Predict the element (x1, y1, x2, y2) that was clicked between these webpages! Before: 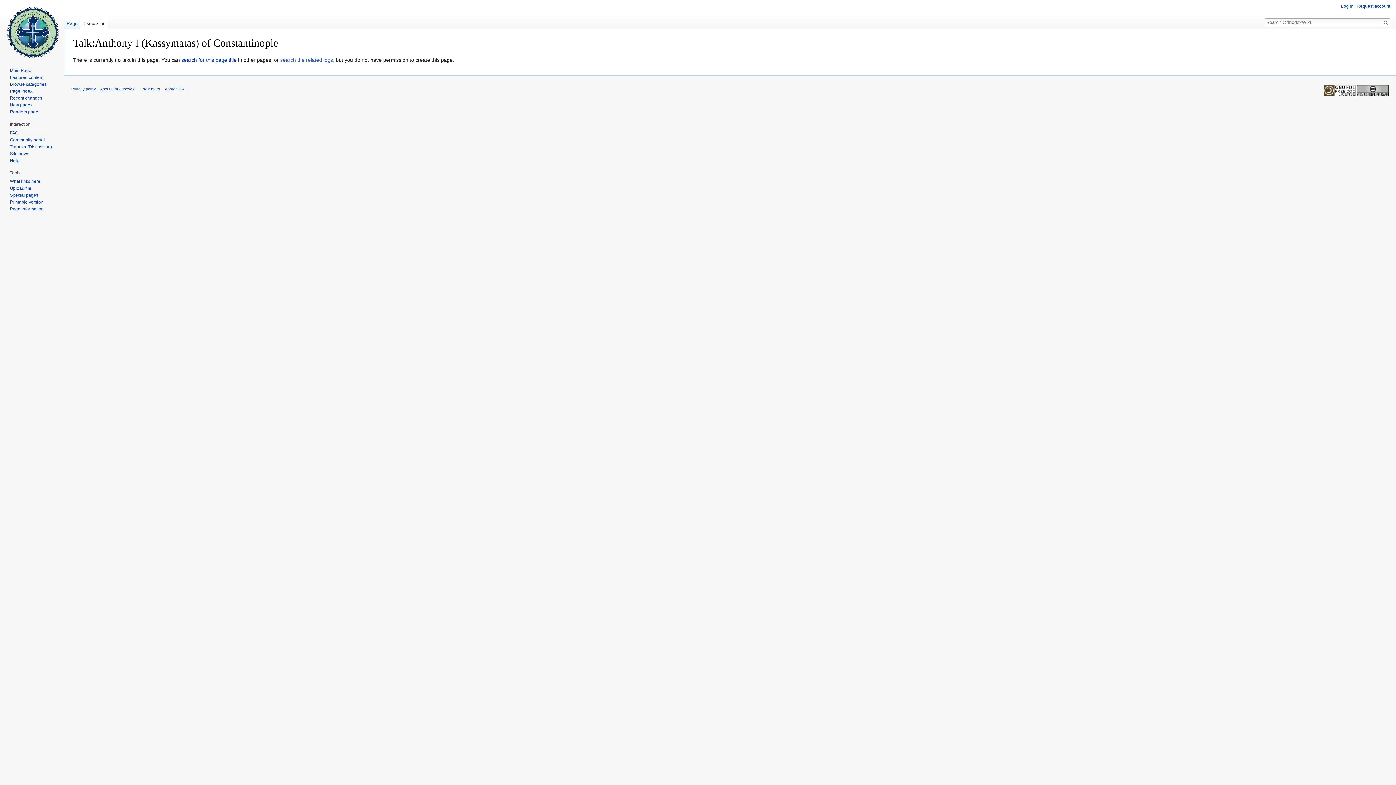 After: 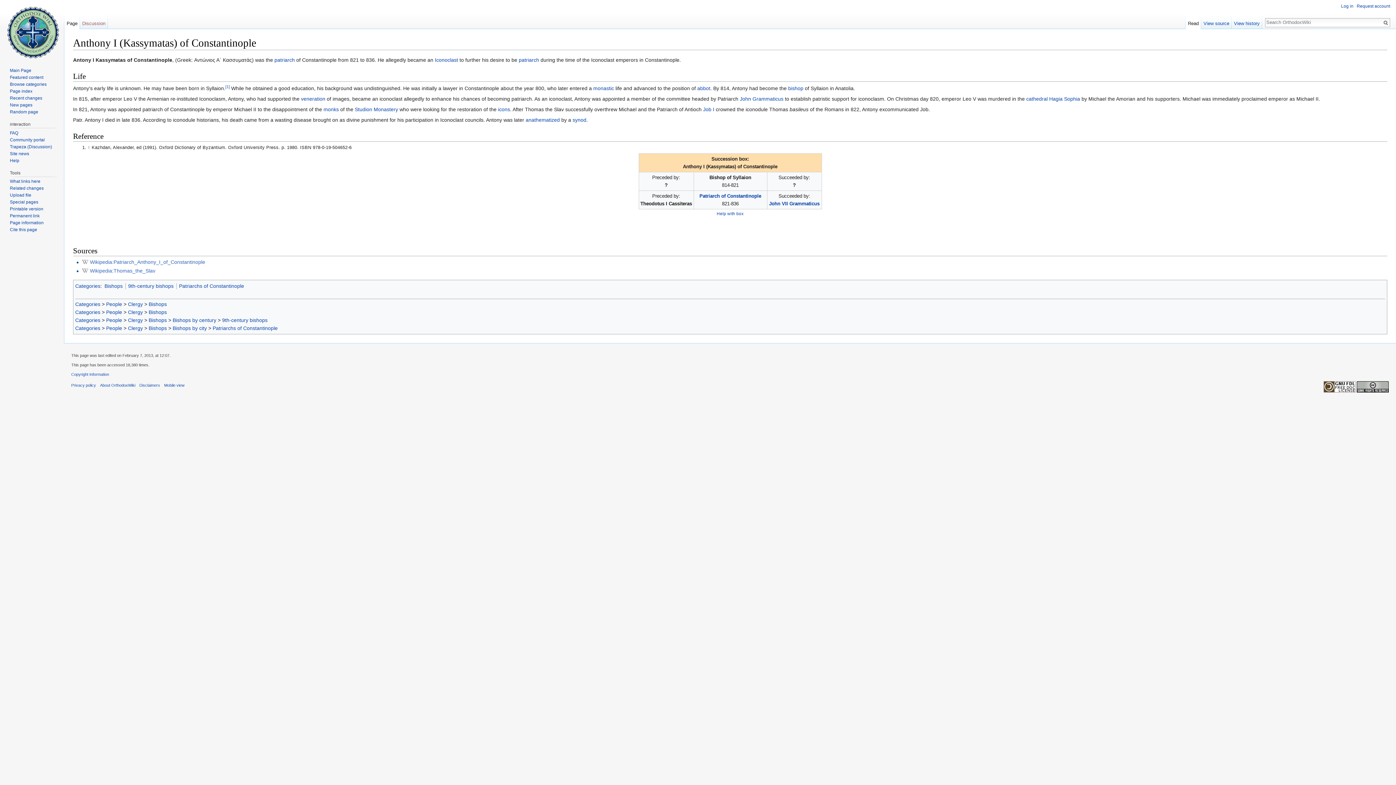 Action: label: Page bbox: (64, 14, 79, 29)